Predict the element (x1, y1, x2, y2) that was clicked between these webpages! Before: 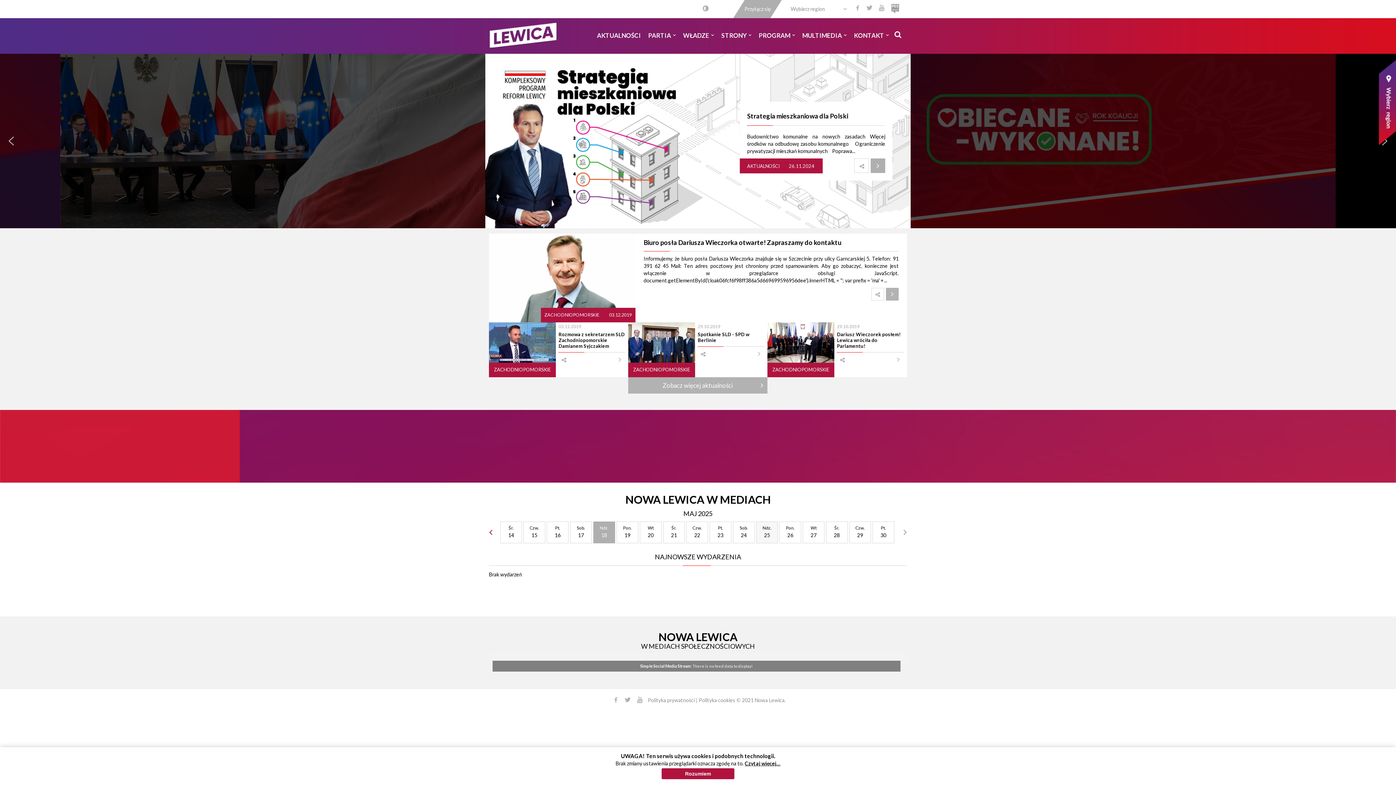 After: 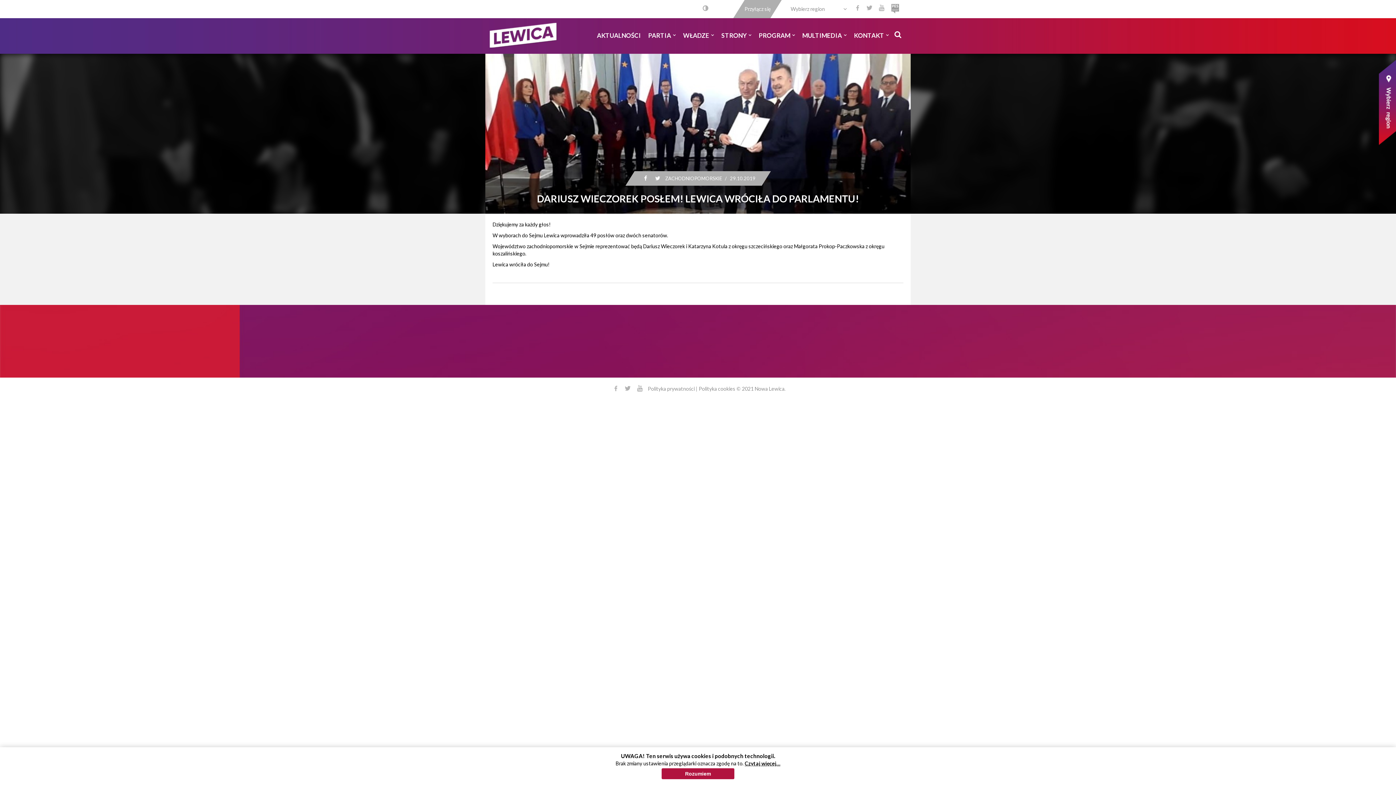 Action: bbox: (893, 354, 904, 364) label: Czytaj dalej